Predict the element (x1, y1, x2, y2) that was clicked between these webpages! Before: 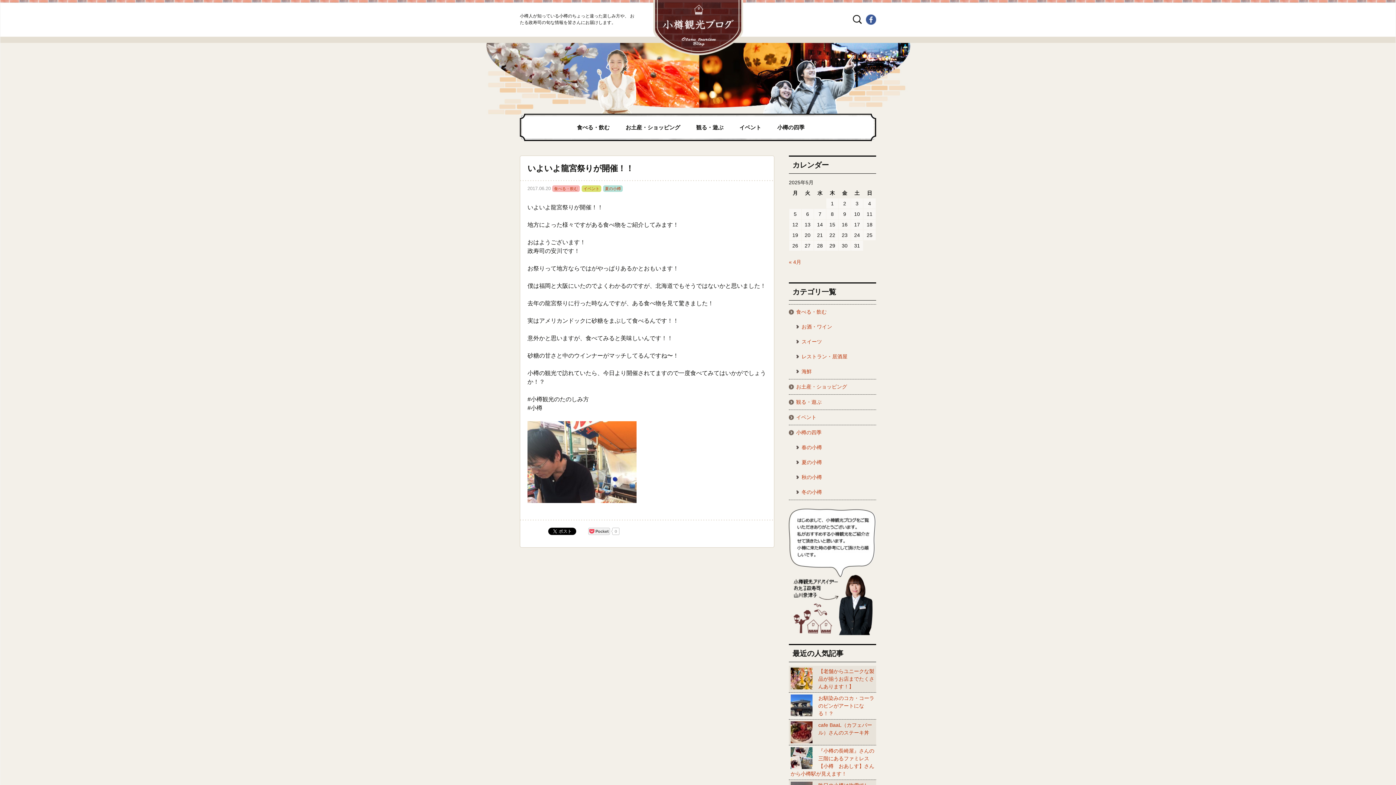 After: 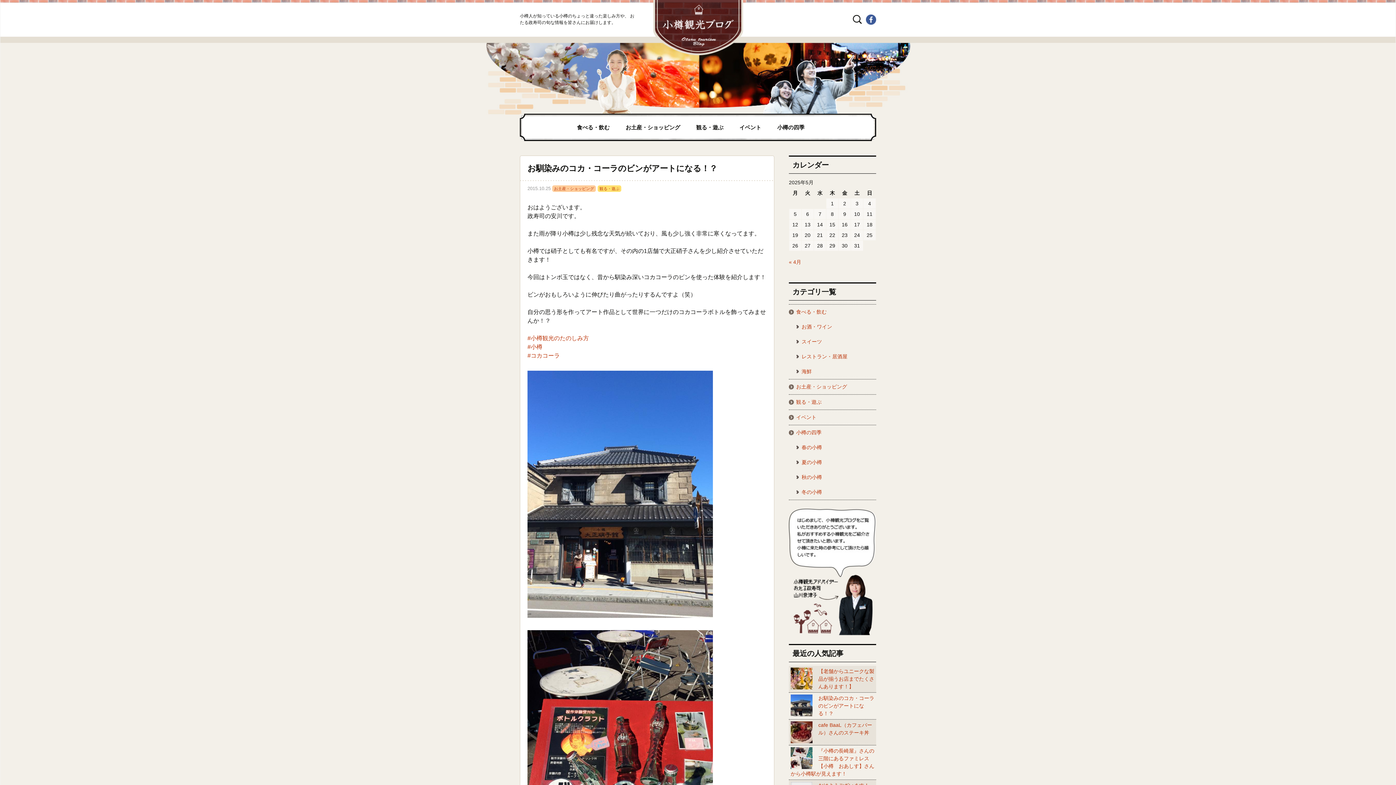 Action: bbox: (818, 695, 874, 716) label: お馴染みのコカ・コーラのビンがアートになる！？